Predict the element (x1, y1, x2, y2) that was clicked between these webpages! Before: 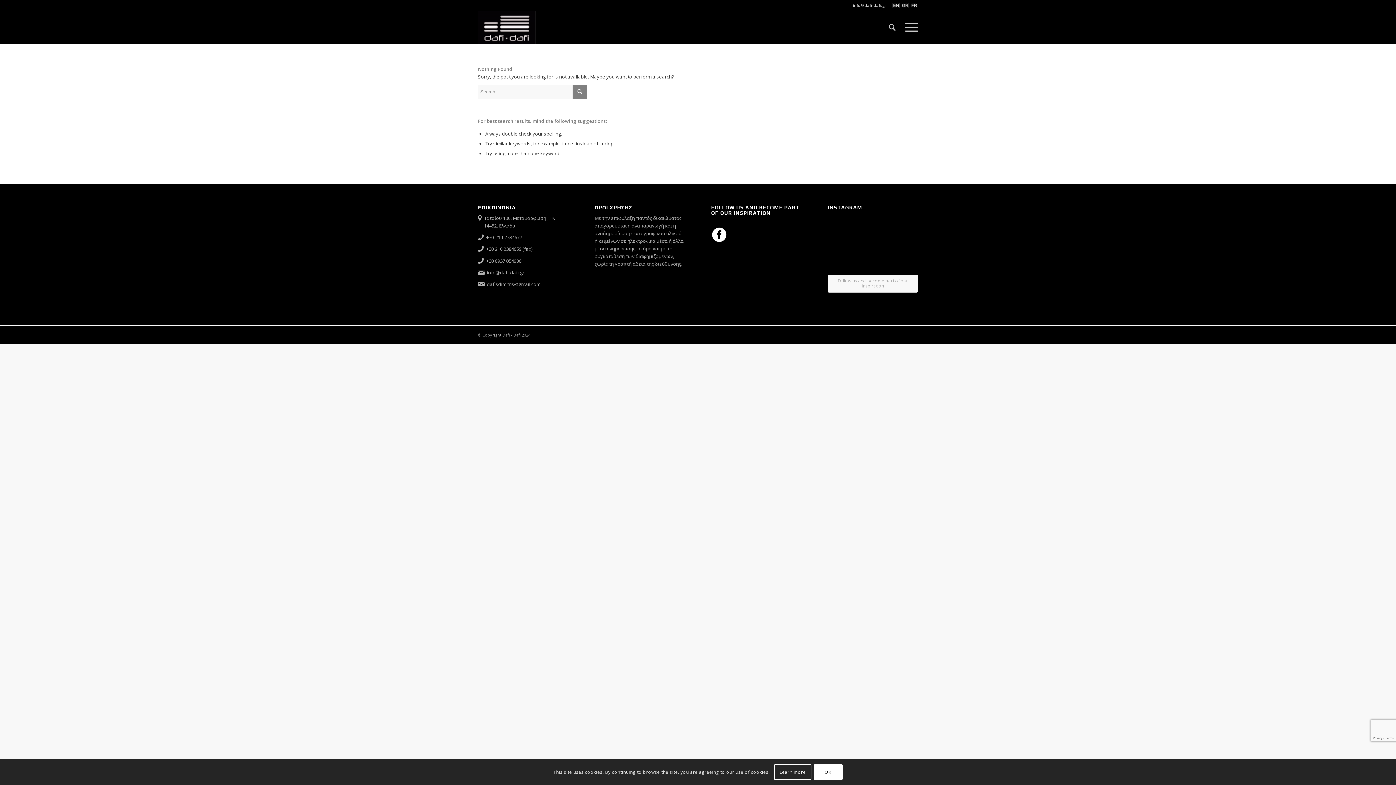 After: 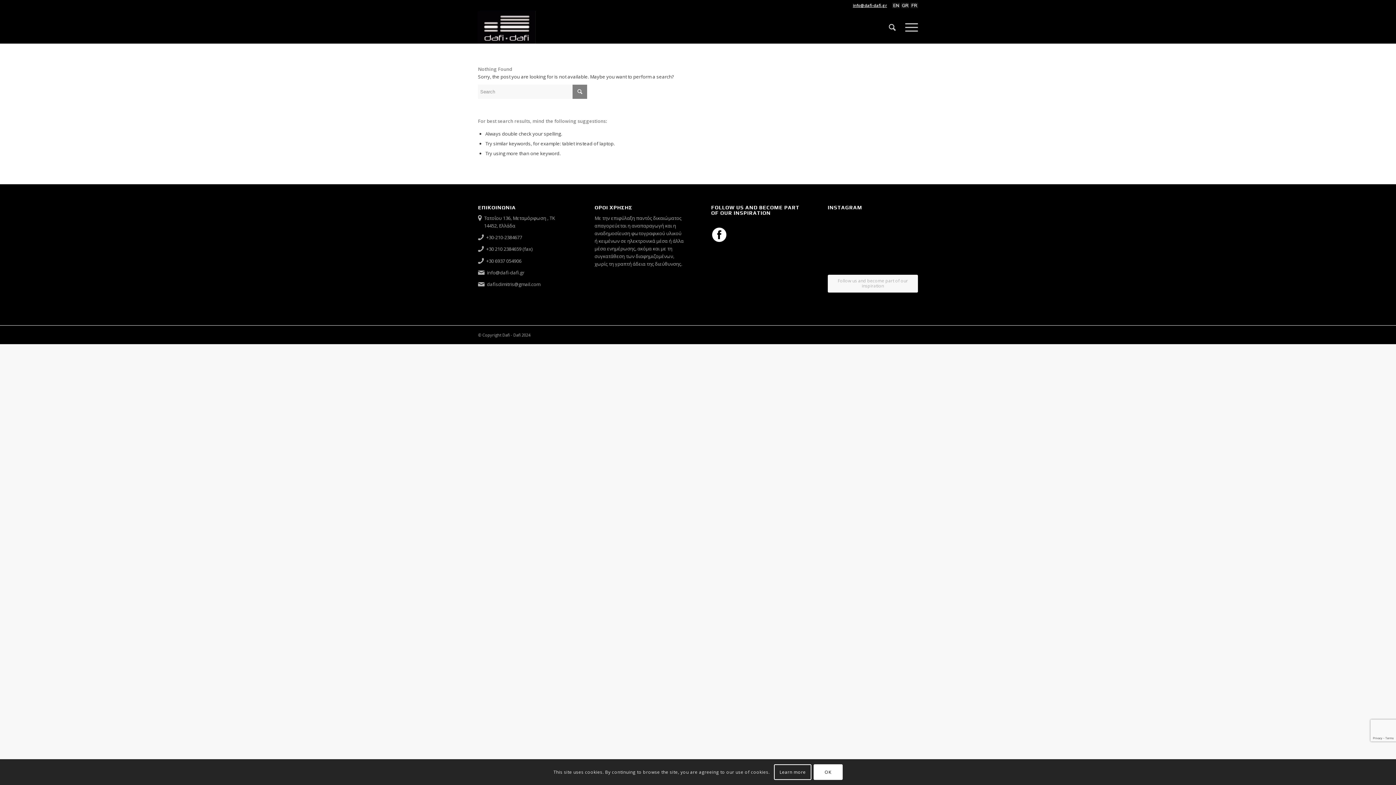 Action: bbox: (853, 0, 887, 10) label: info@dafi-dafi.gr